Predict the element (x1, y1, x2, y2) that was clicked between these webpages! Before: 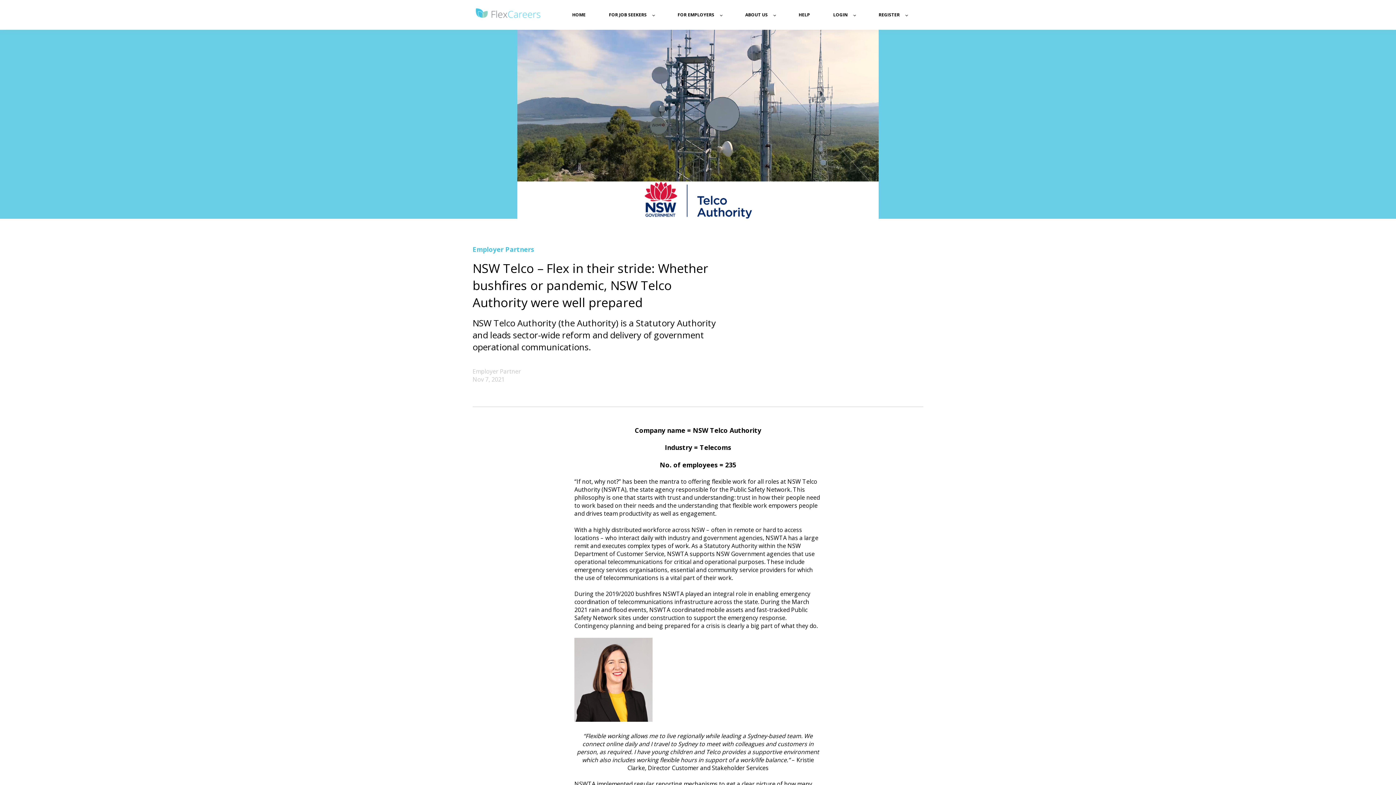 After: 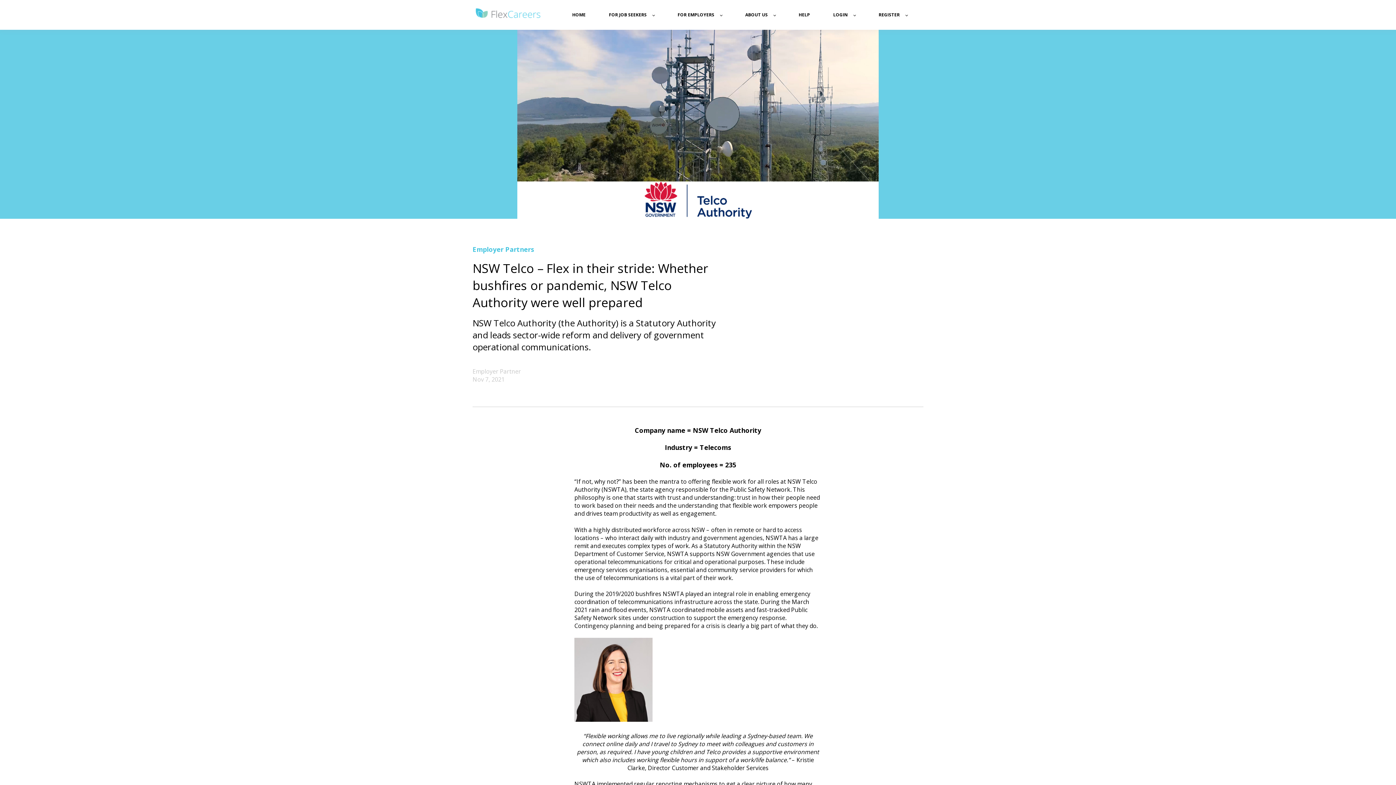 Action: bbox: (472, 7, 560, 22)